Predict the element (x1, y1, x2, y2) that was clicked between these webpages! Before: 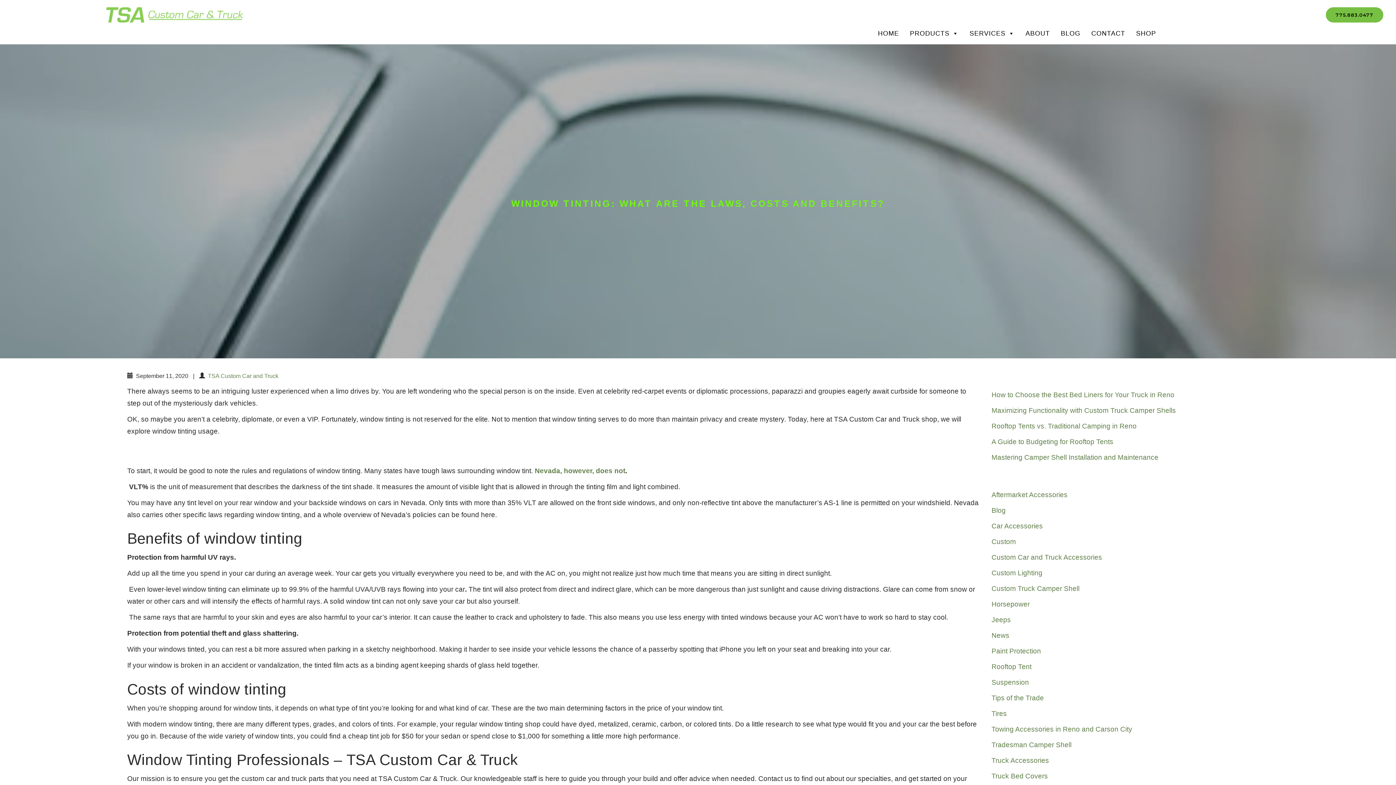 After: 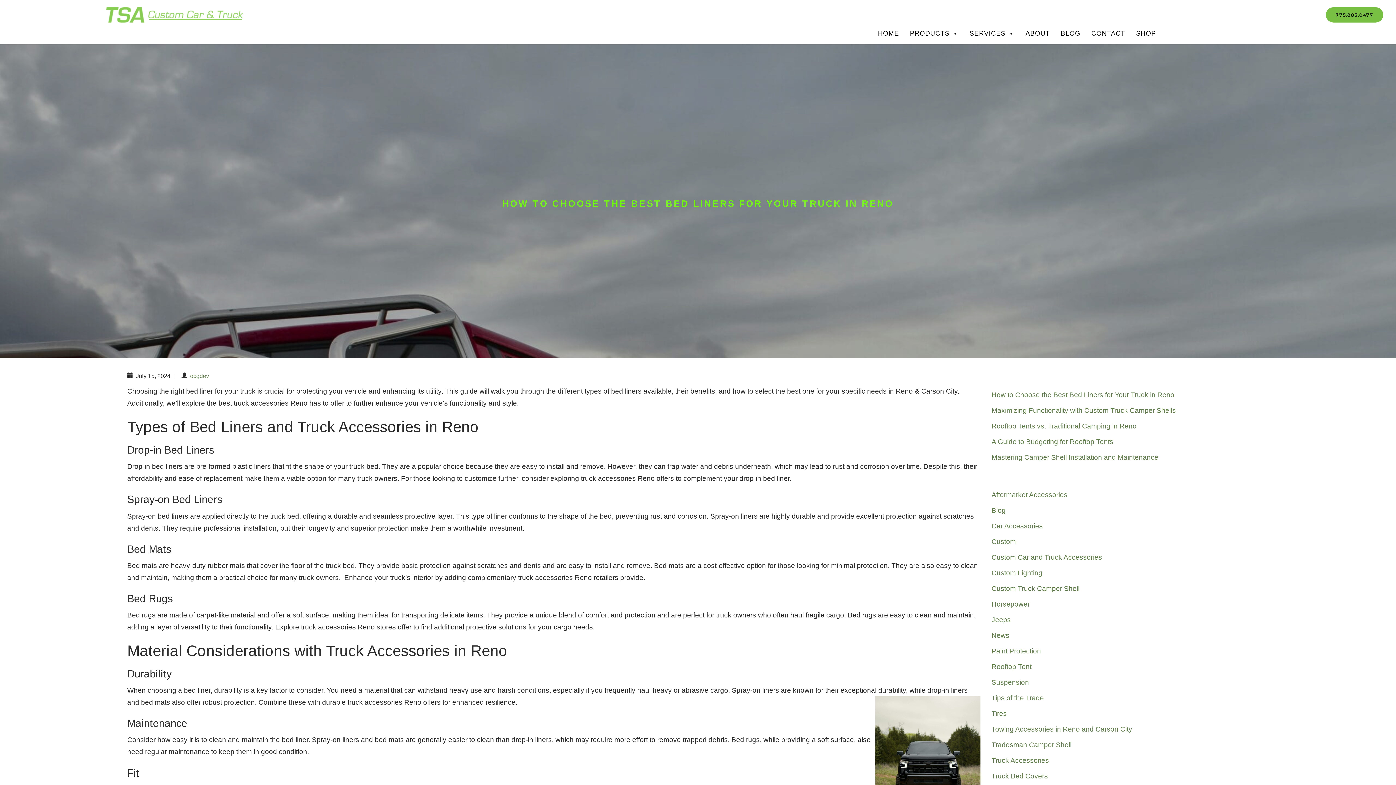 Action: label: How to Choose the Best Bed Liners for Your Truck in Reno bbox: (991, 391, 1174, 398)